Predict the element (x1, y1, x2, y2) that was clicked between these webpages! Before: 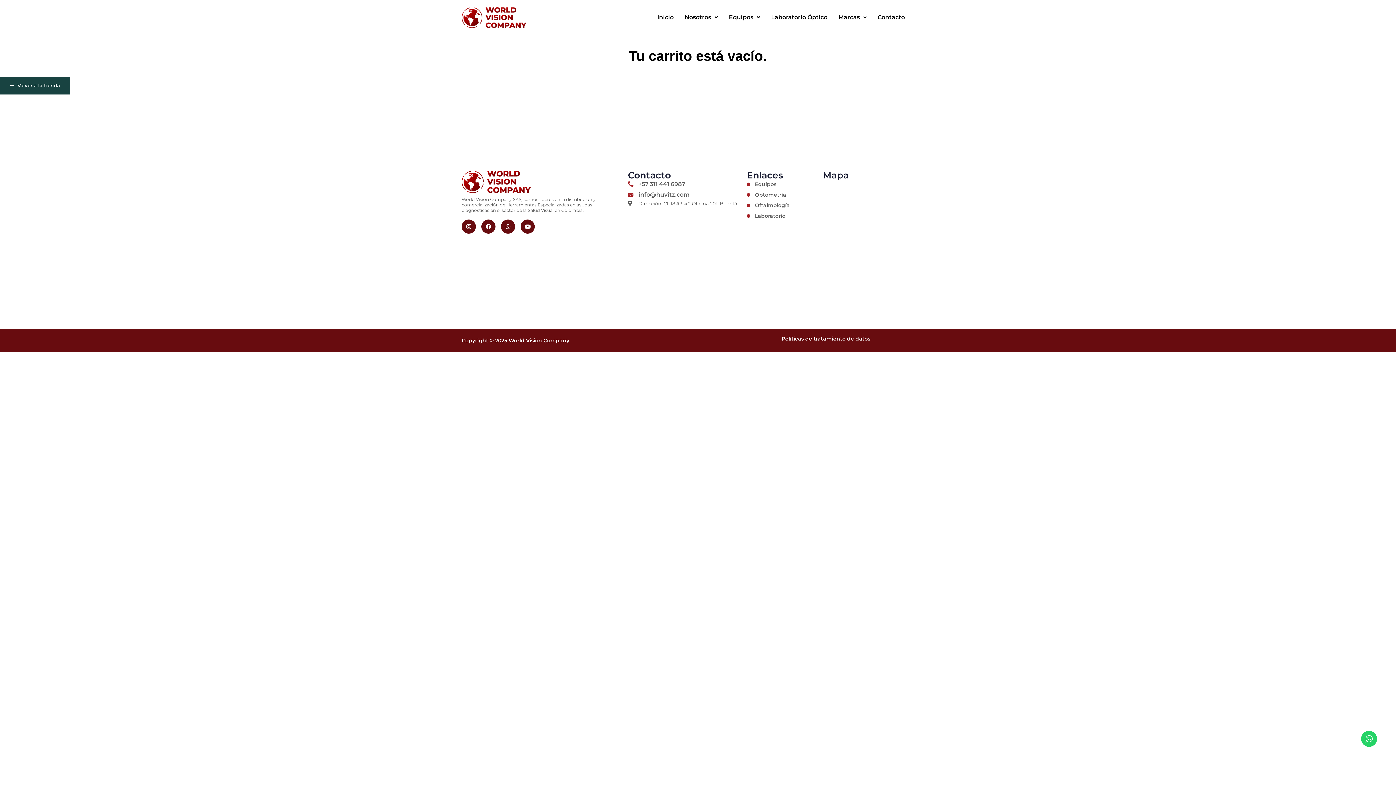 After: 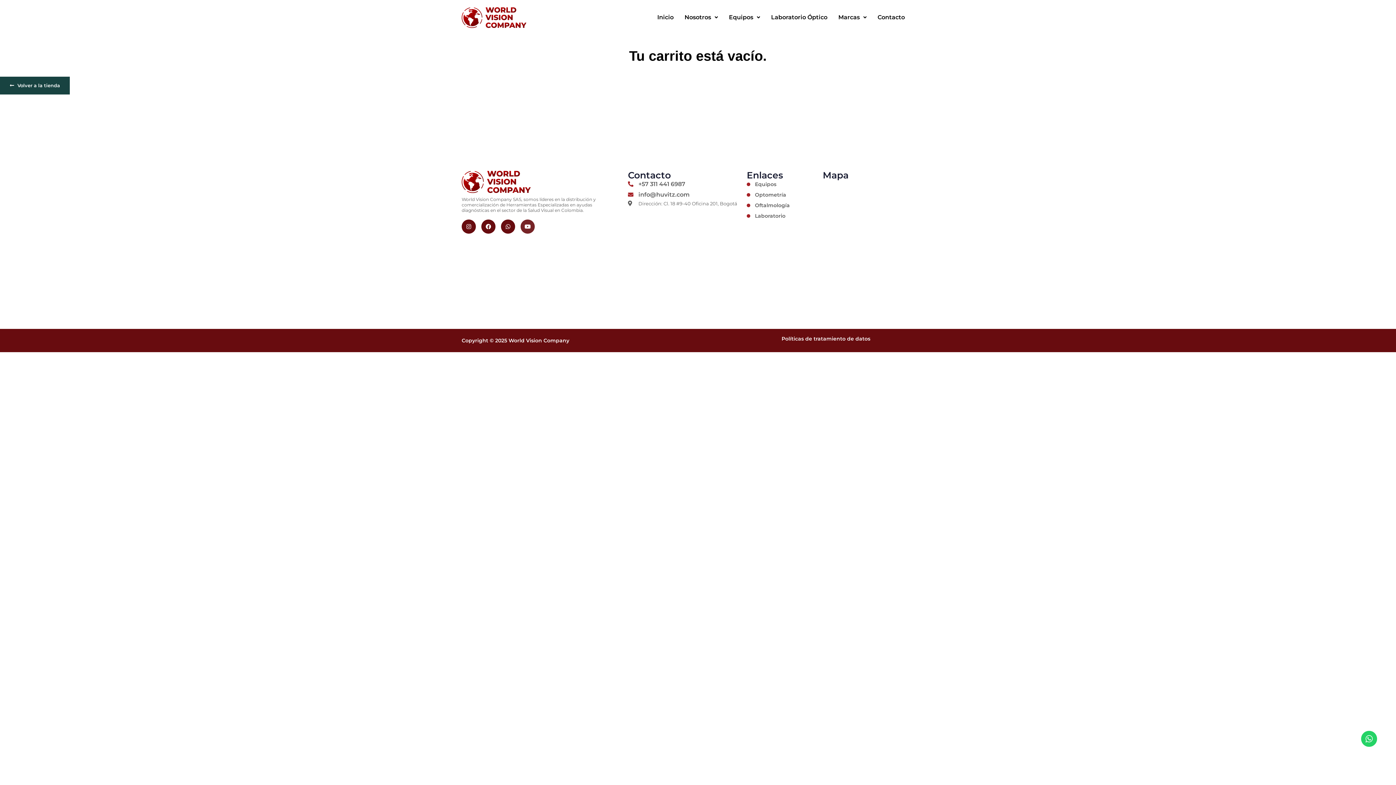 Action: label: Youtube bbox: (520, 219, 534, 233)